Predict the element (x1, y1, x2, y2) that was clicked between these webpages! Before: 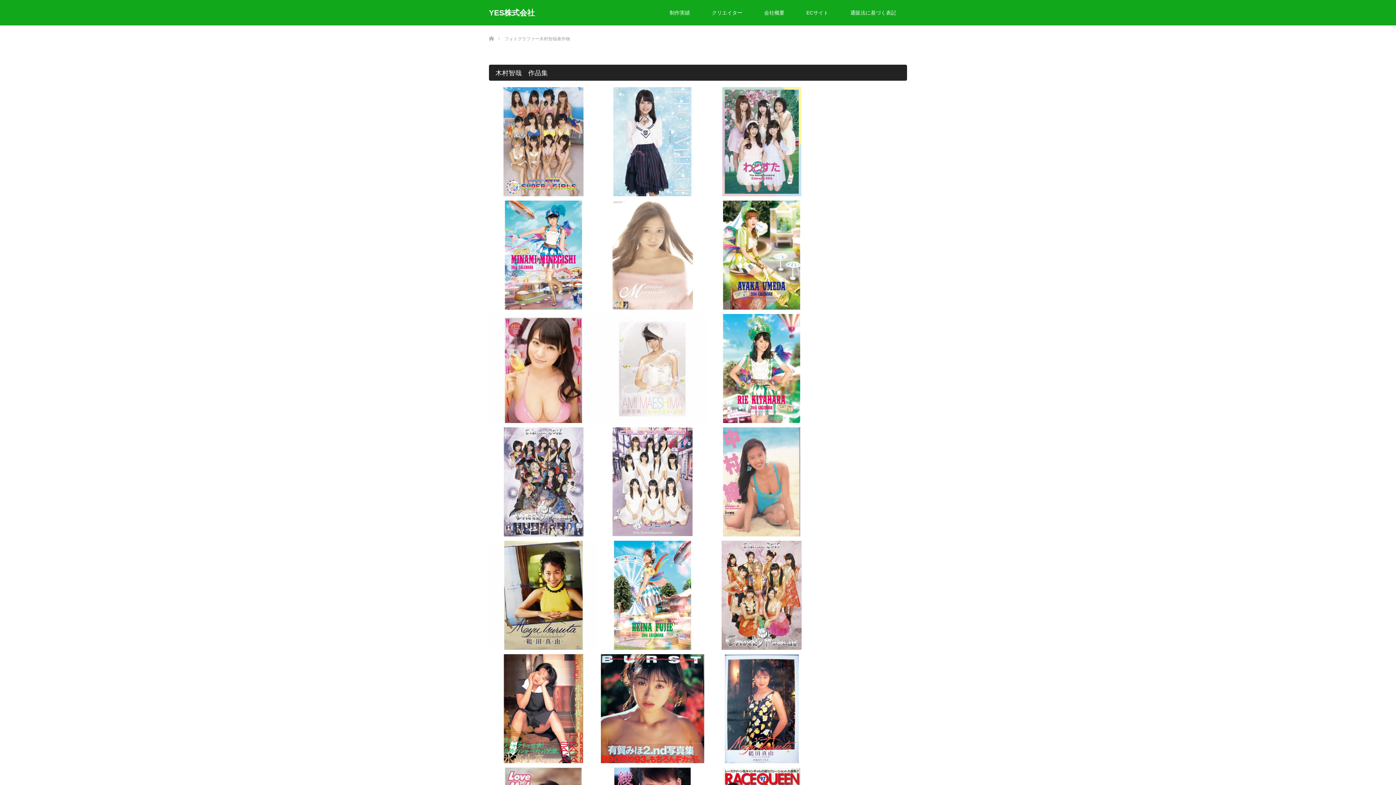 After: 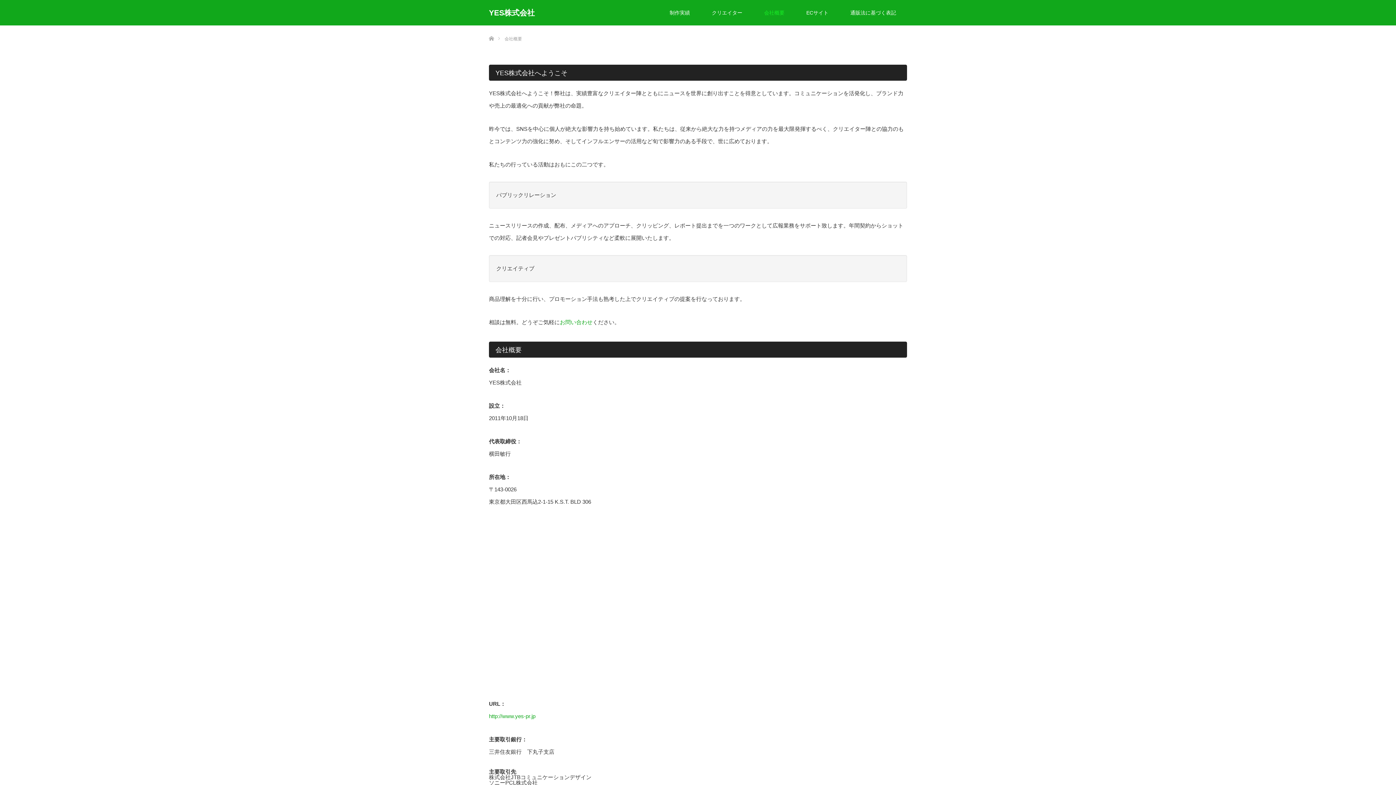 Action: label: 会社概要 bbox: (753, 0, 795, 25)